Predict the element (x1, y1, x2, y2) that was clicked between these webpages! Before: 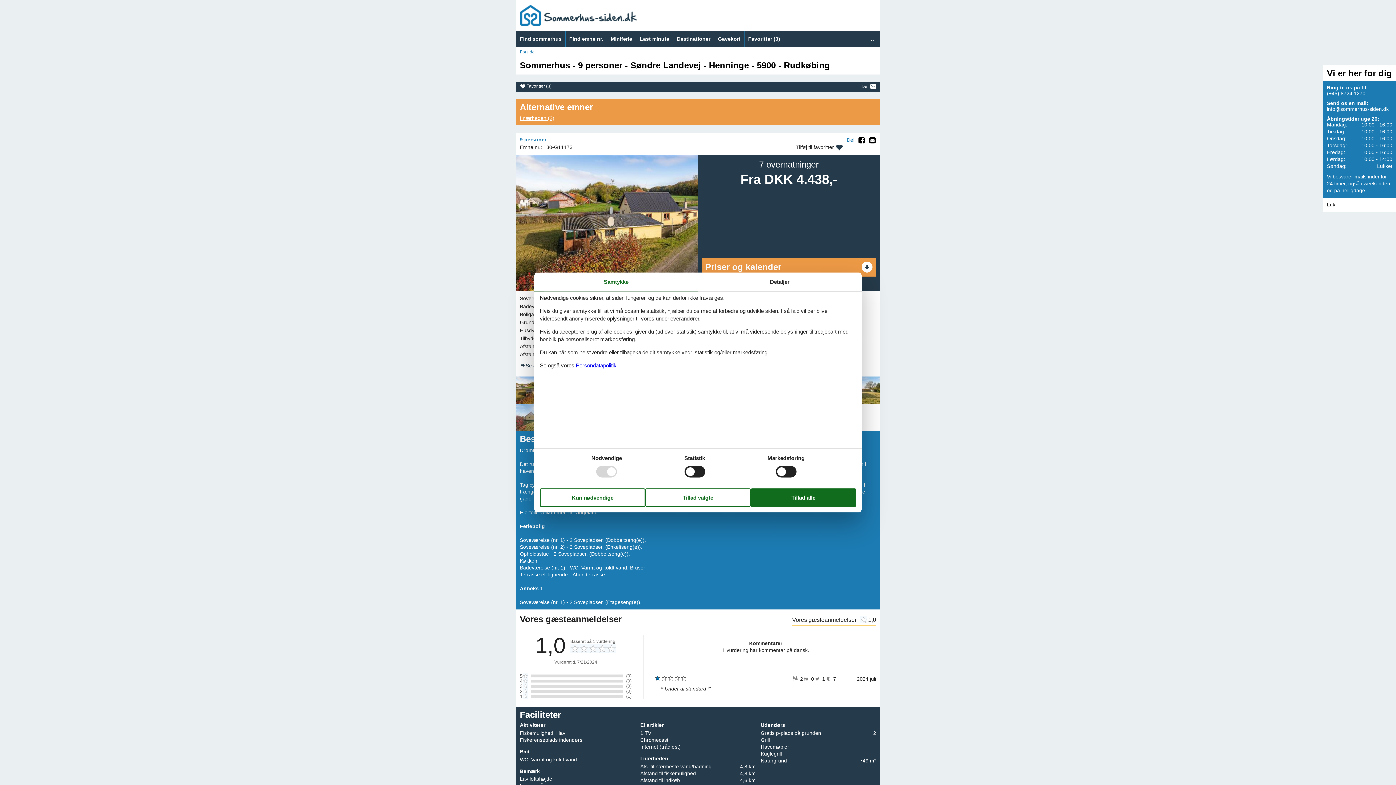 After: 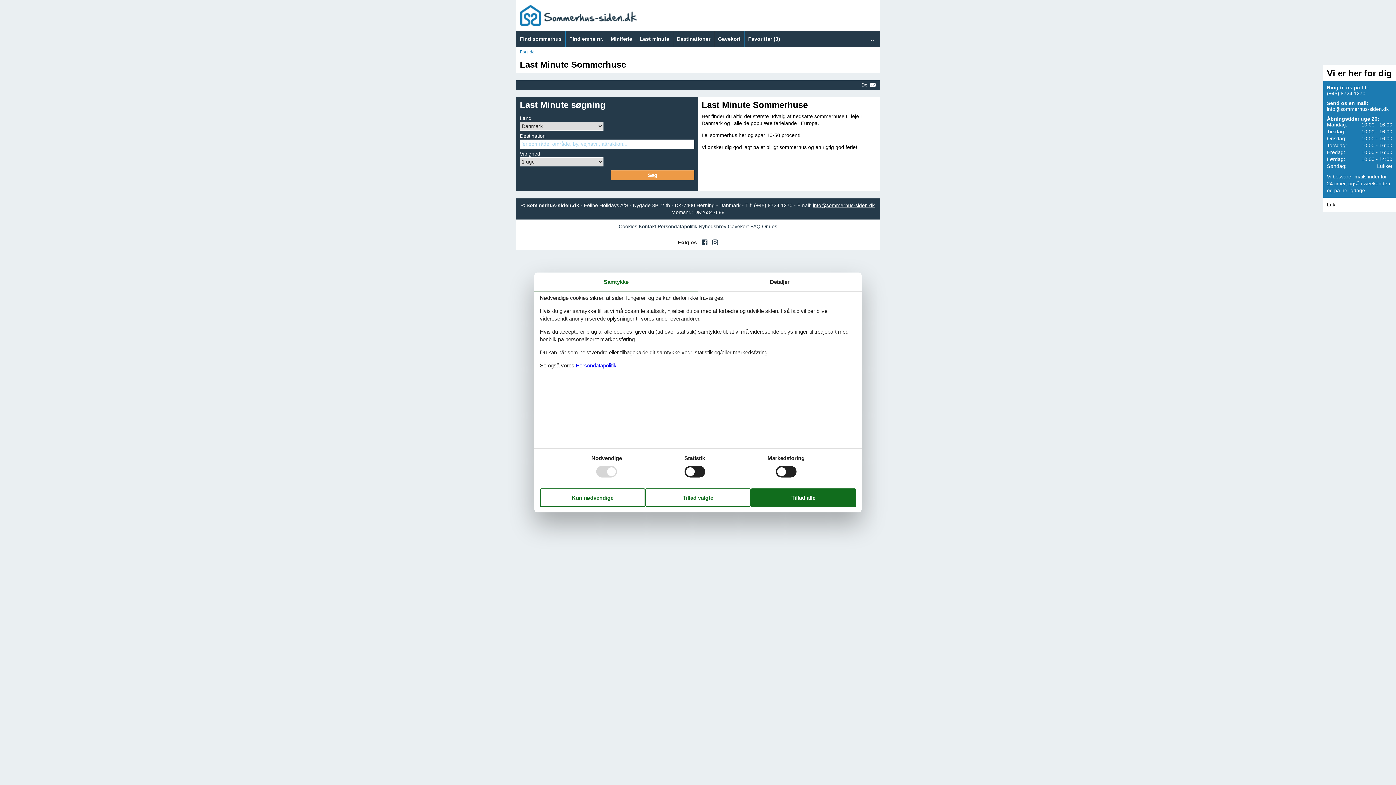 Action: label: Last minute bbox: (636, 30, 673, 47)